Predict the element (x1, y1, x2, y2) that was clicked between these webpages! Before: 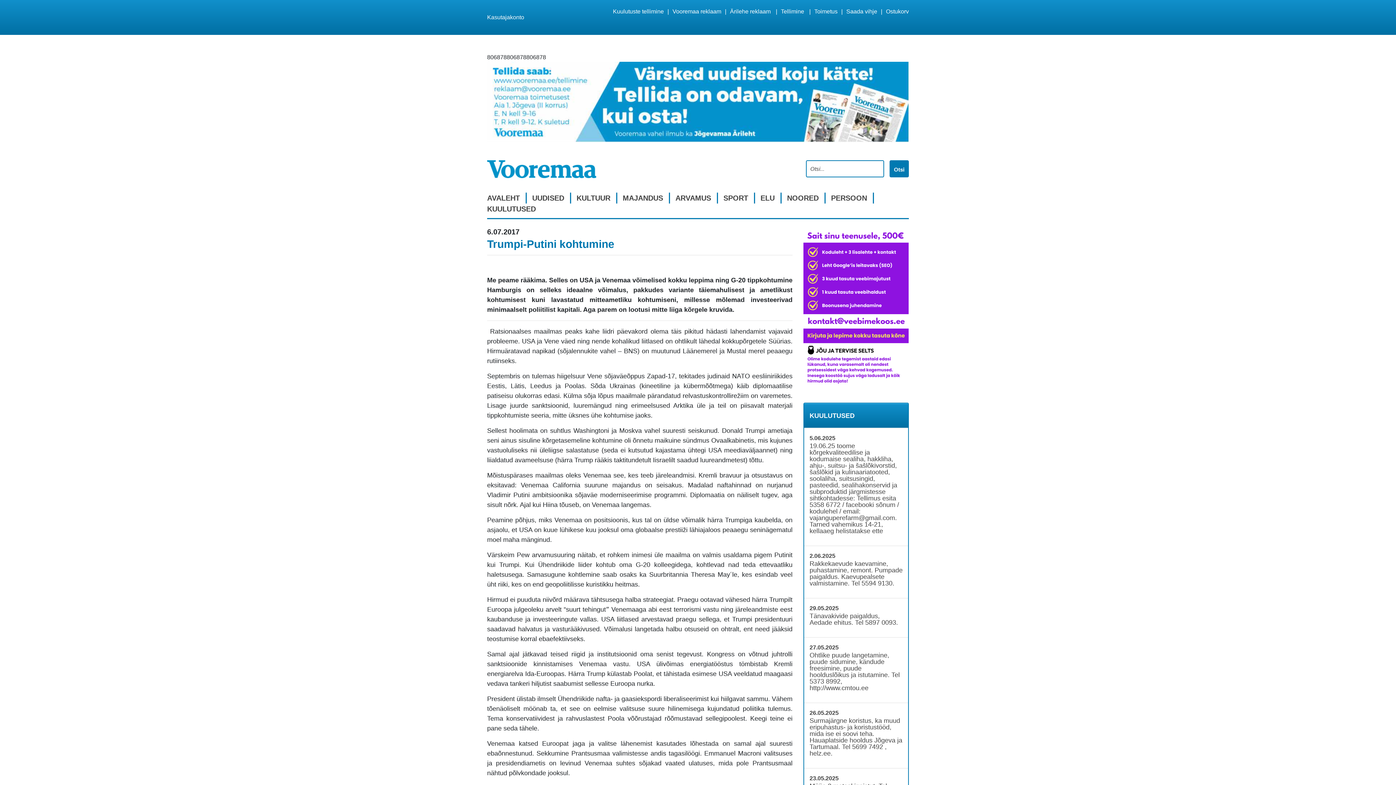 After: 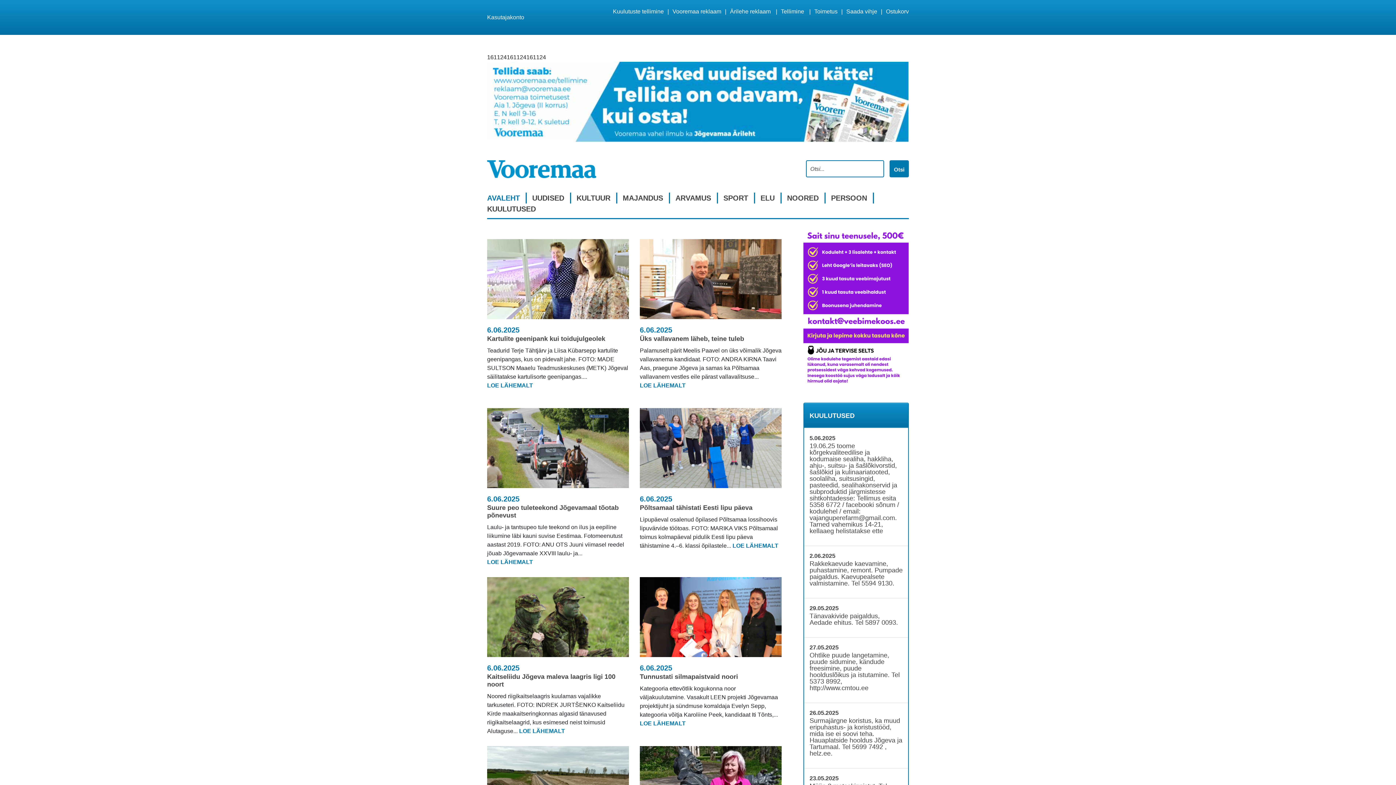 Action: bbox: (487, 160, 596, 178)